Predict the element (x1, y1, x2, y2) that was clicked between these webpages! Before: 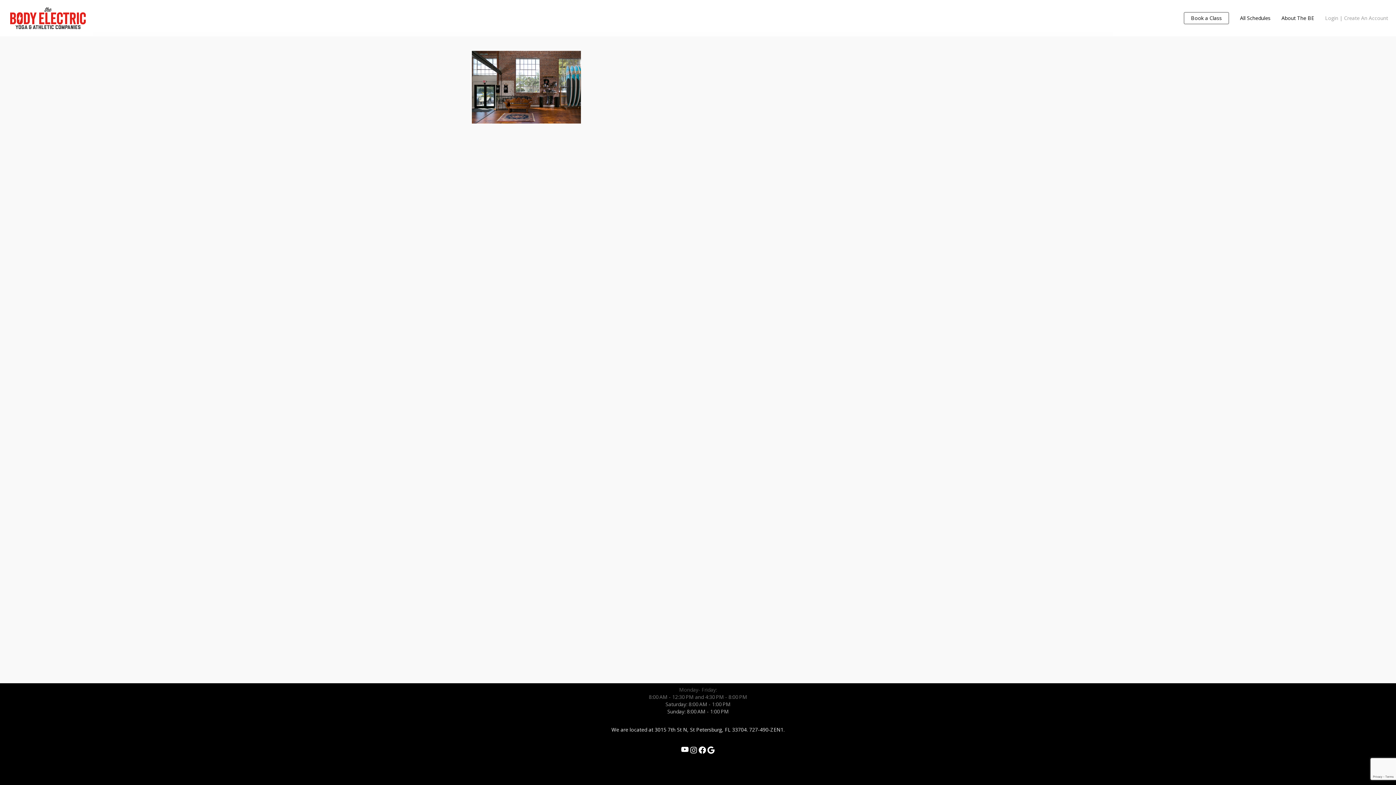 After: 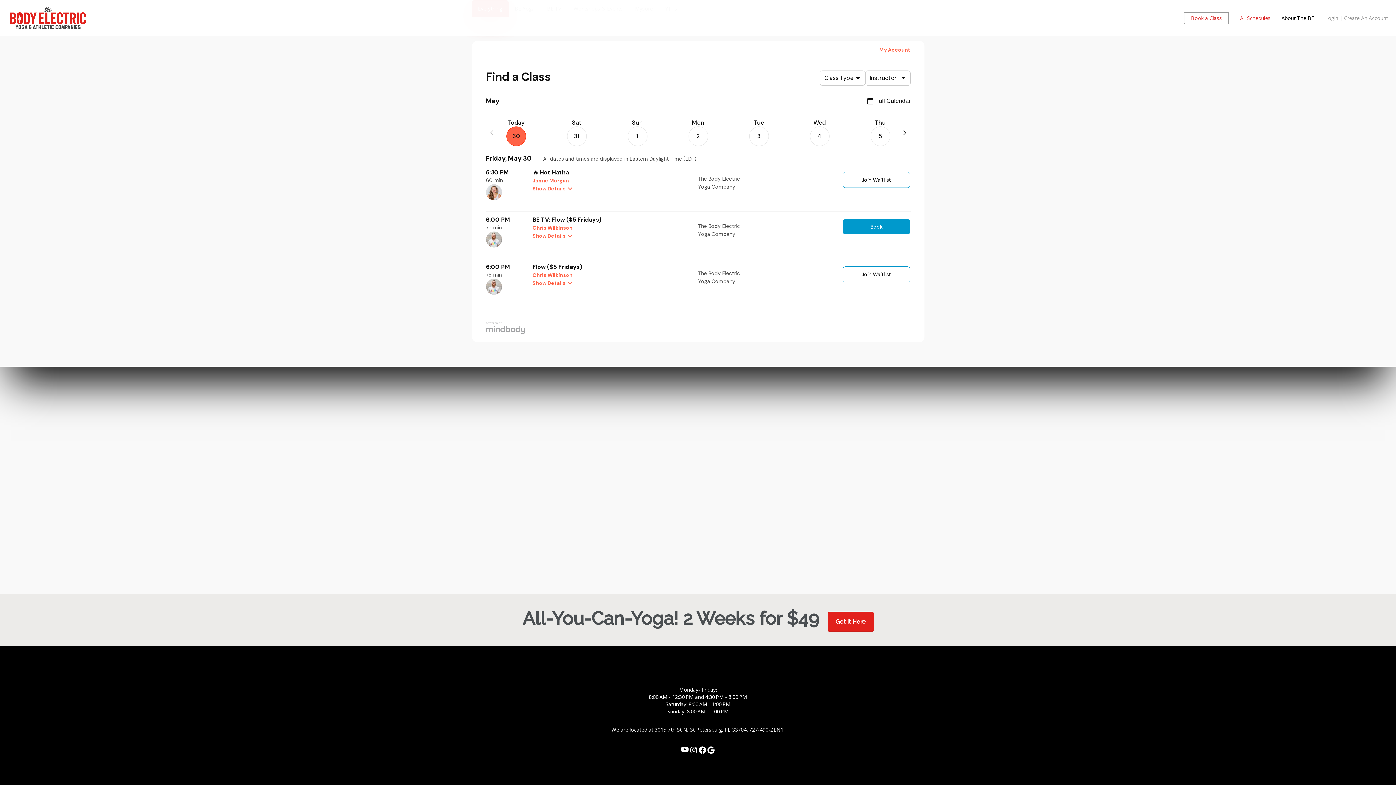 Action: label: All Schedules bbox: (1234, 15, 1276, 20)